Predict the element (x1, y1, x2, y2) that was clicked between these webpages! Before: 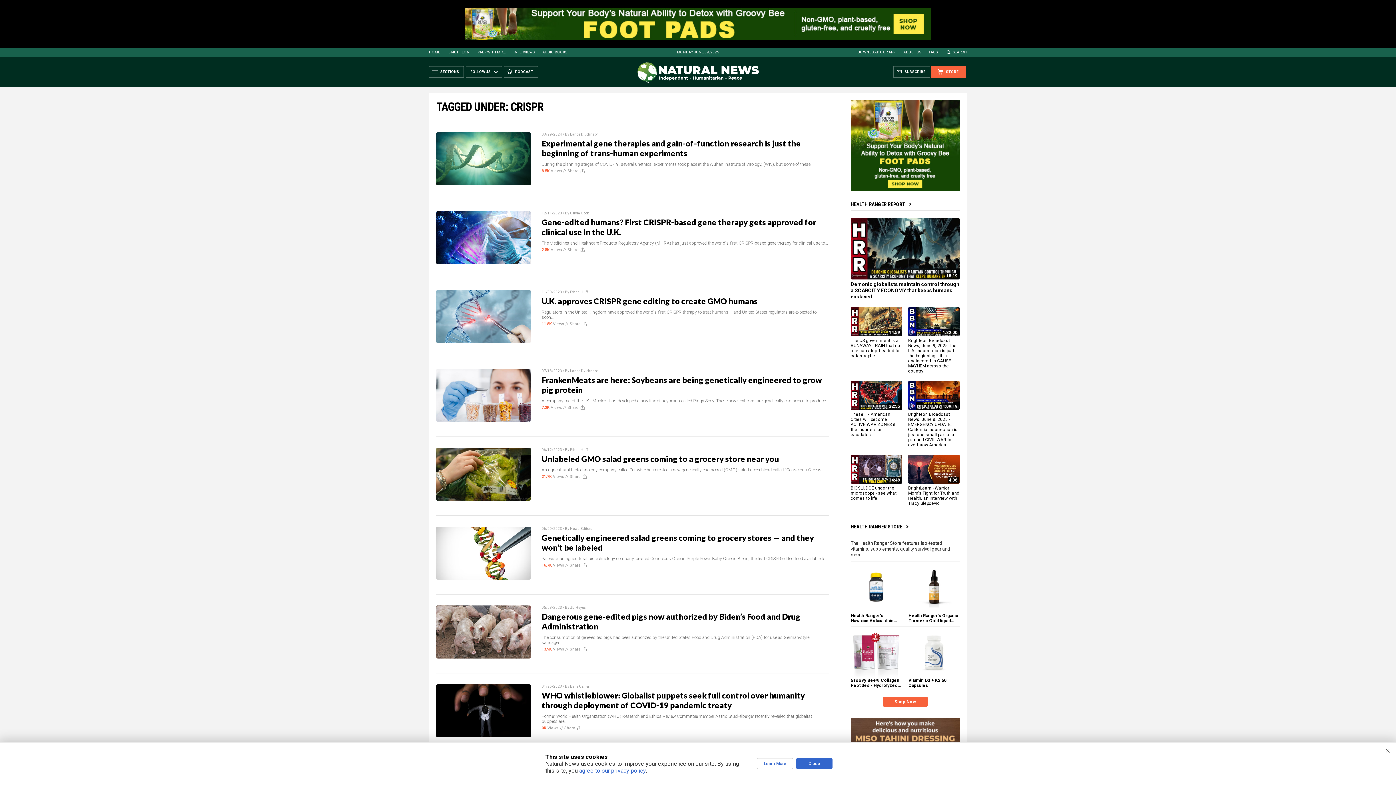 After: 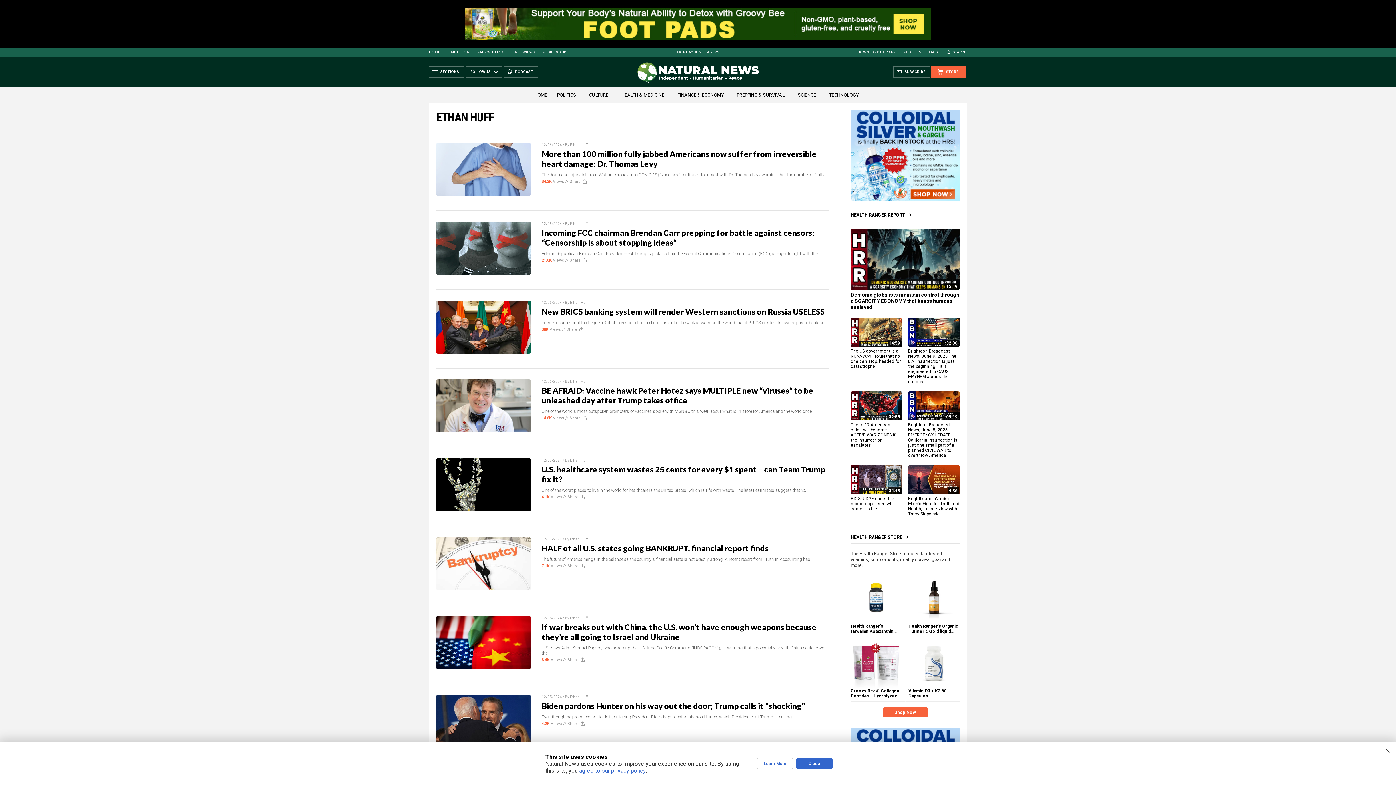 Action: label: Ethan Huff bbox: (570, 290, 588, 294)